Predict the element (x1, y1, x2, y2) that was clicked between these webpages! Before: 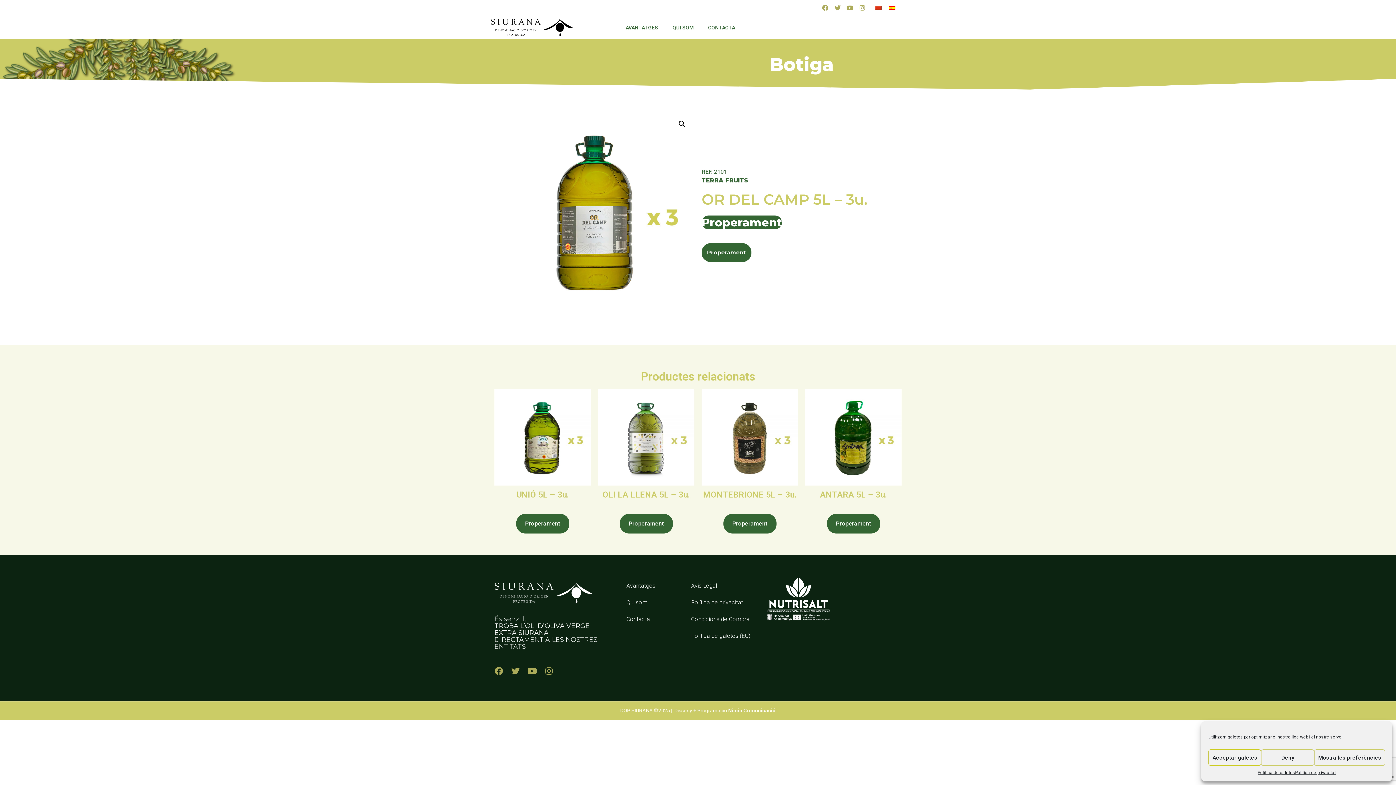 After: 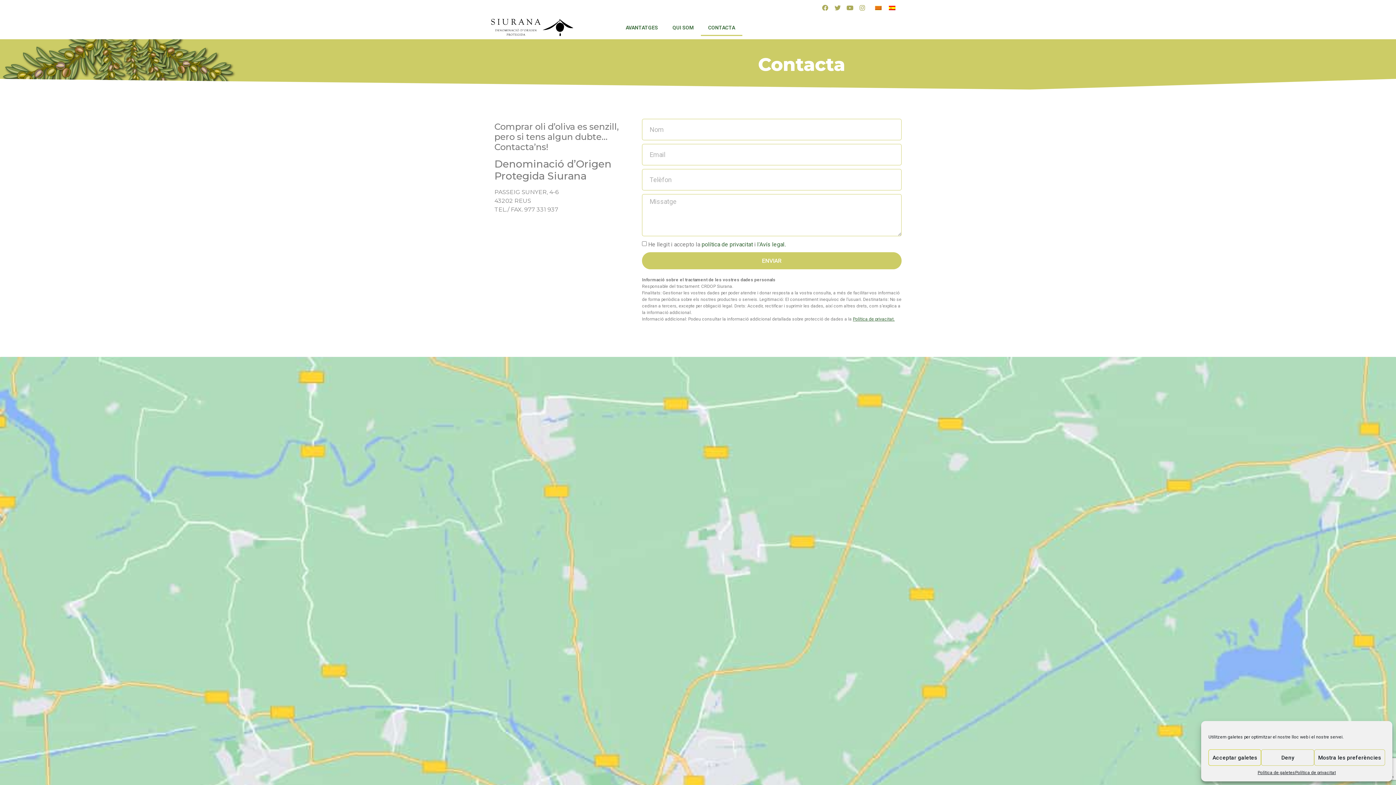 Action: bbox: (619, 611, 676, 628) label: Contacta